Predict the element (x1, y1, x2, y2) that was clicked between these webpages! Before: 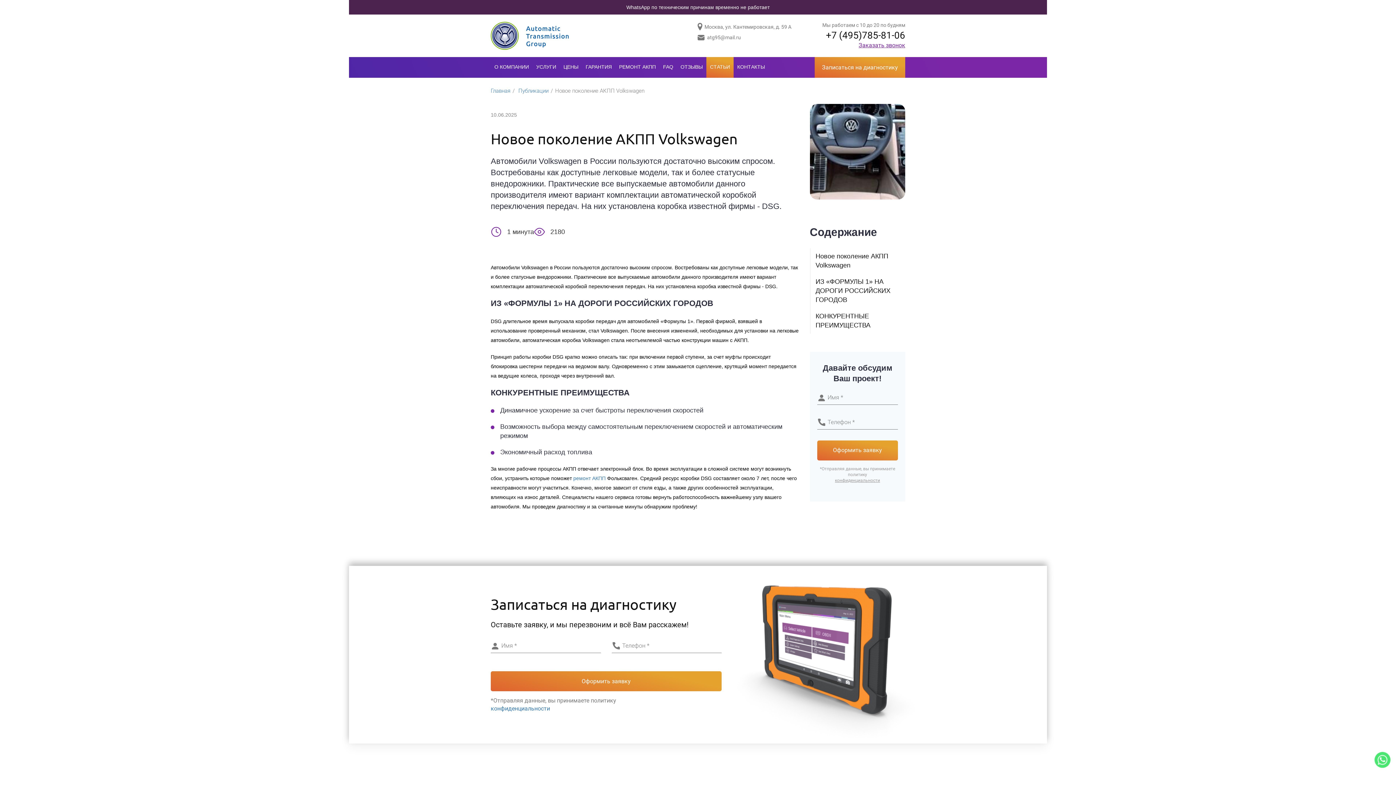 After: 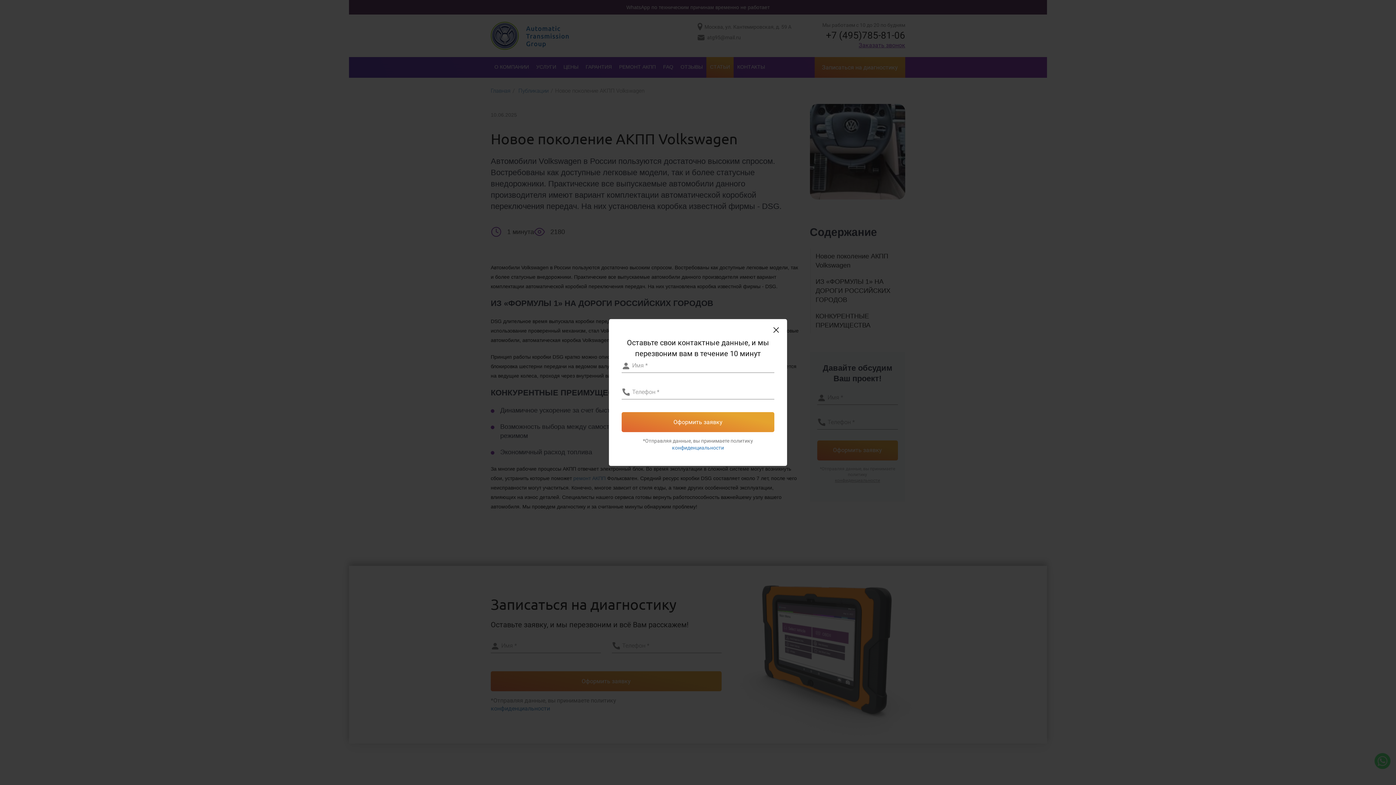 Action: label: Заказать звонок bbox: (858, 41, 905, 48)